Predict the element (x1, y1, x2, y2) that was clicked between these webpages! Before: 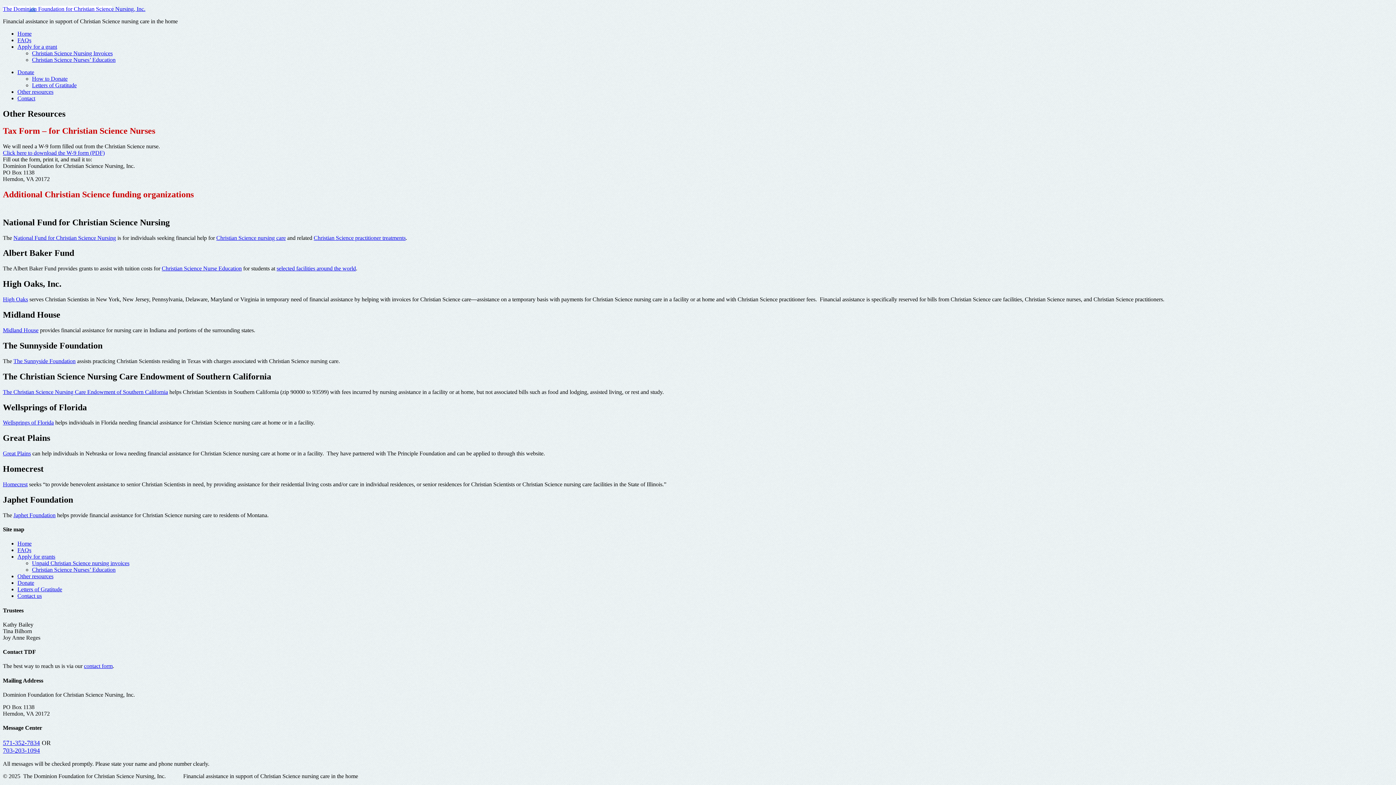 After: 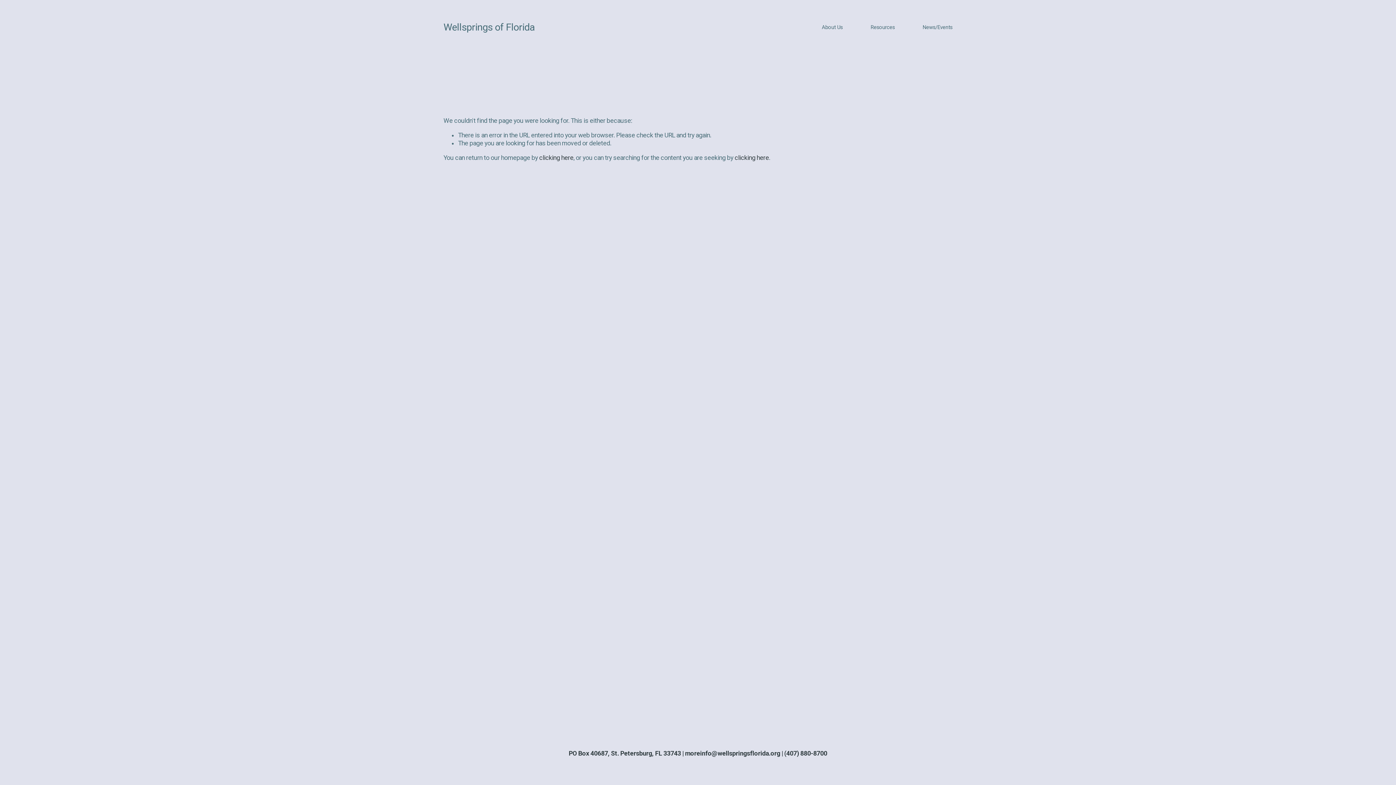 Action: bbox: (2, 419, 53, 425) label: Wellsprings of Florida